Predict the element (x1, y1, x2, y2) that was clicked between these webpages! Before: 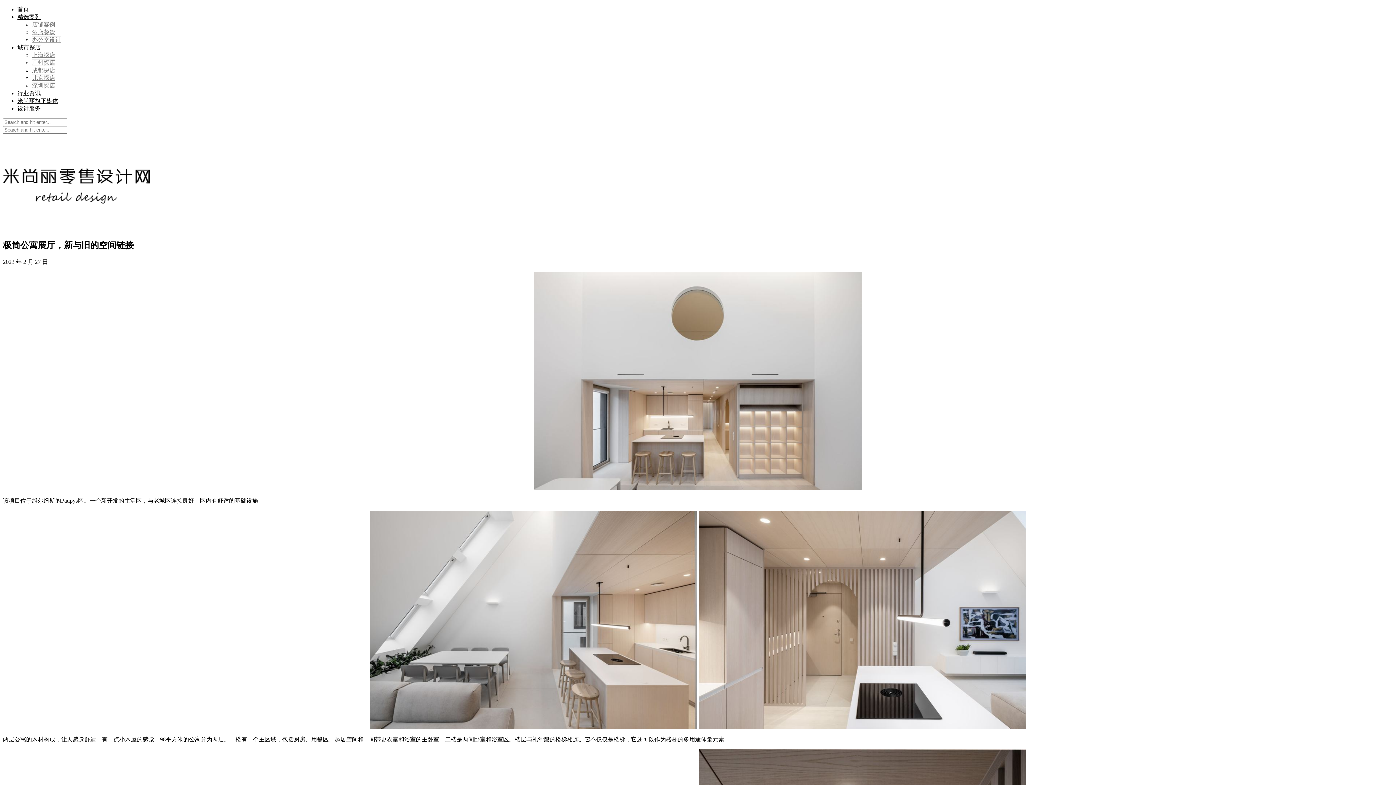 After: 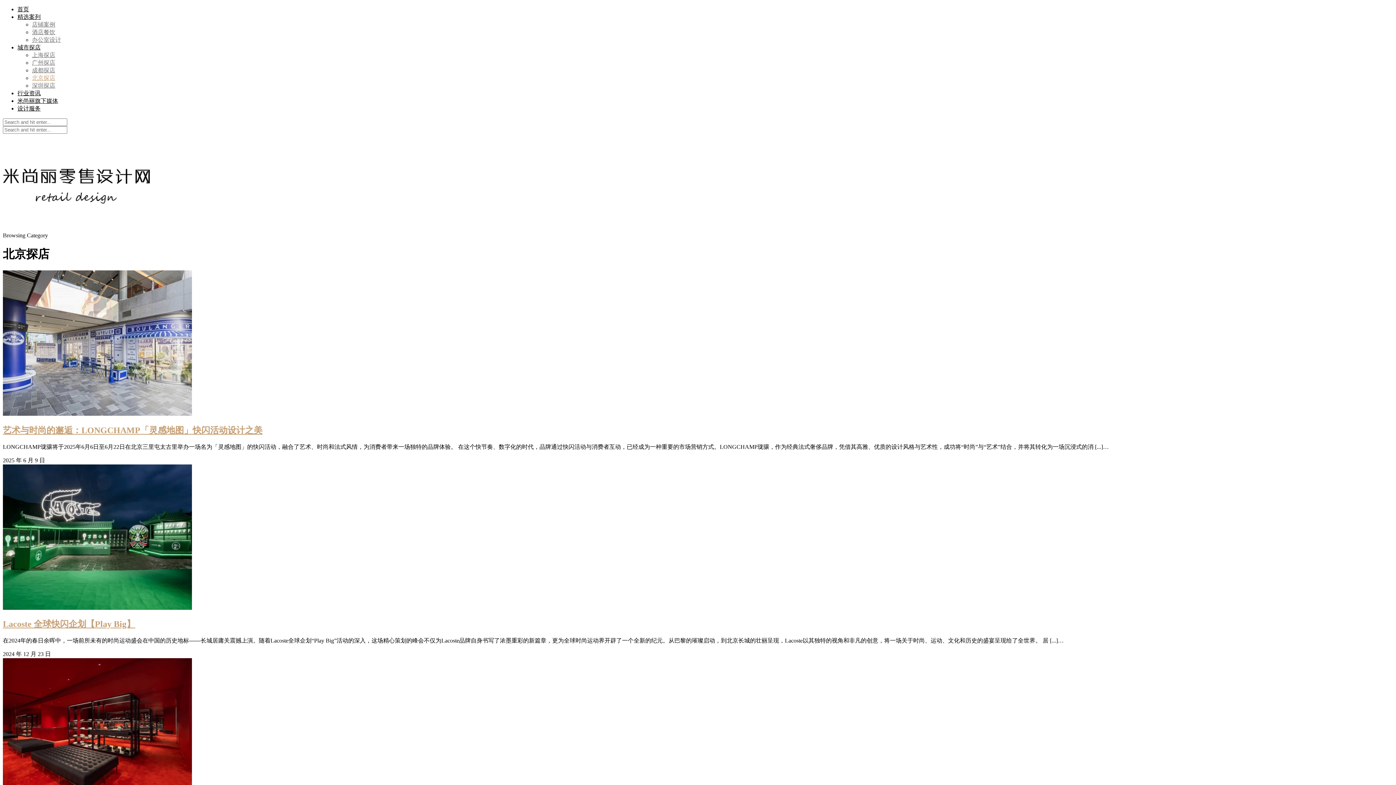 Action: bbox: (32, 74, 55, 81) label: 北京探店